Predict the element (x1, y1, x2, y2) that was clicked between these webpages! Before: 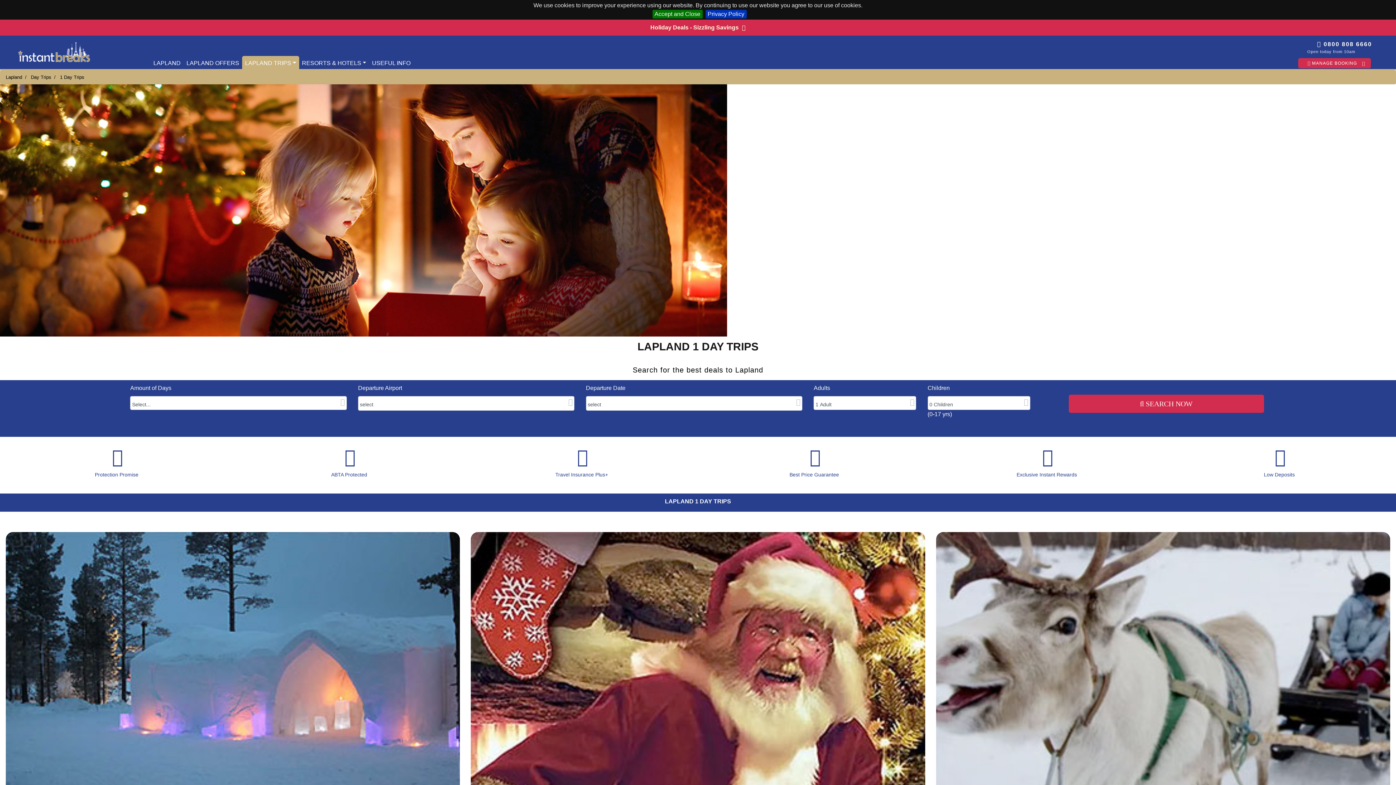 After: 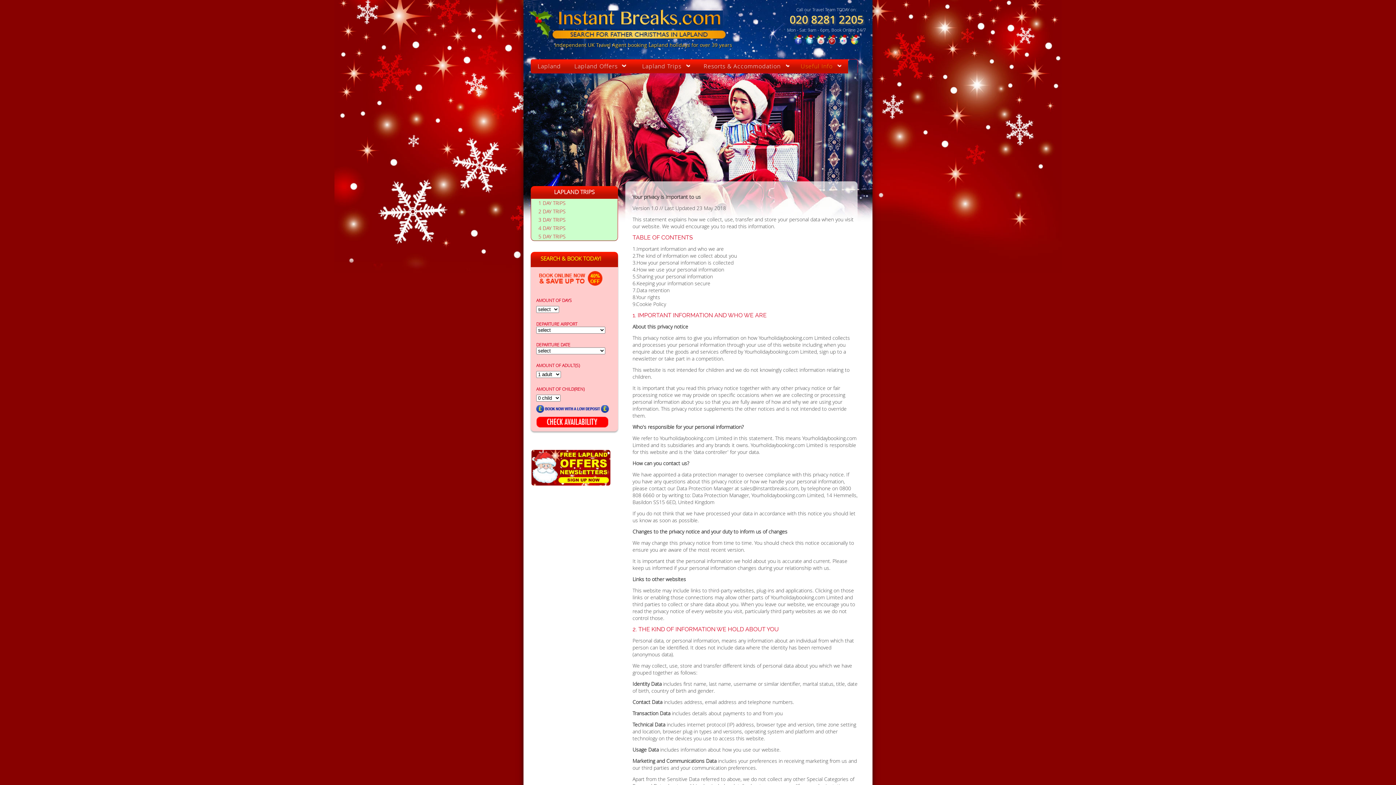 Action: label: Privacy Policy bbox: (705, 9, 746, 18)